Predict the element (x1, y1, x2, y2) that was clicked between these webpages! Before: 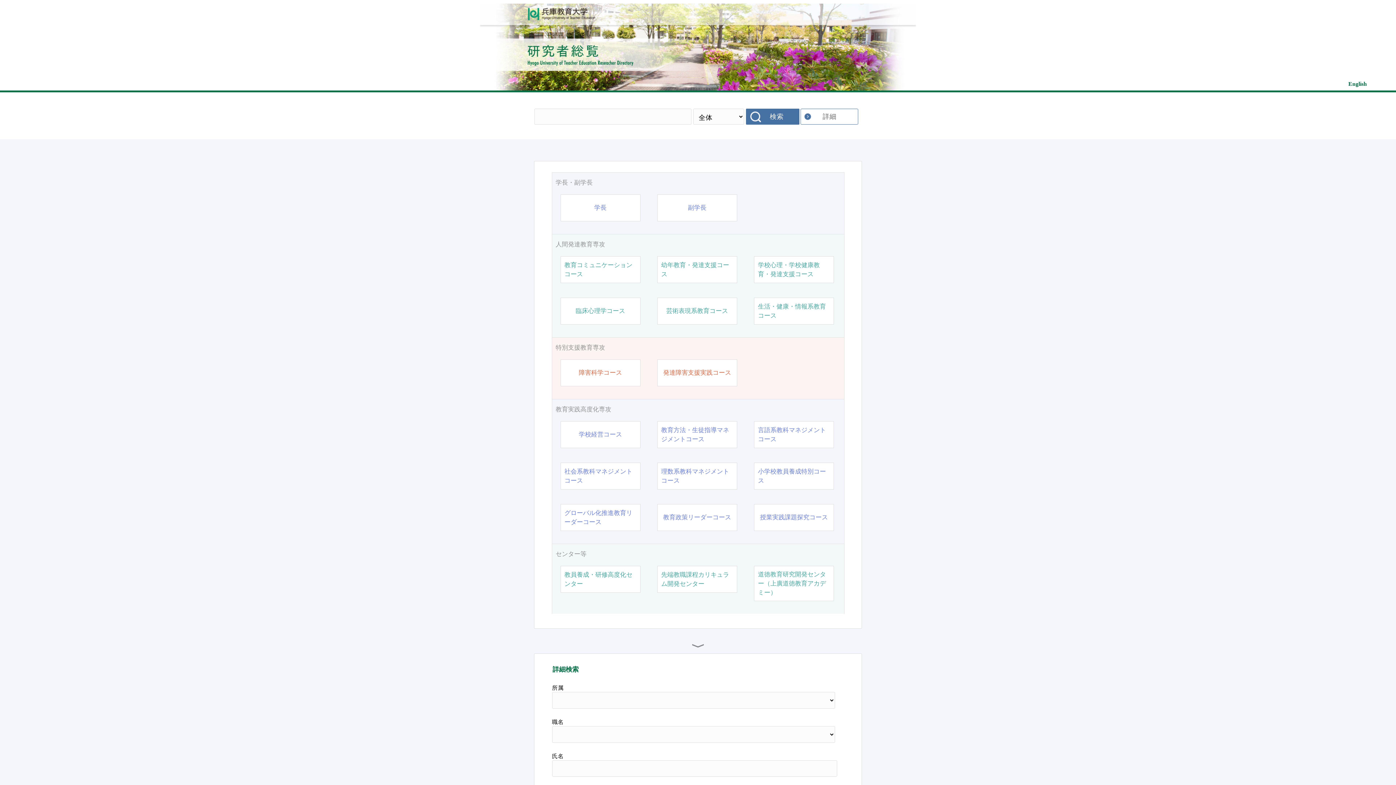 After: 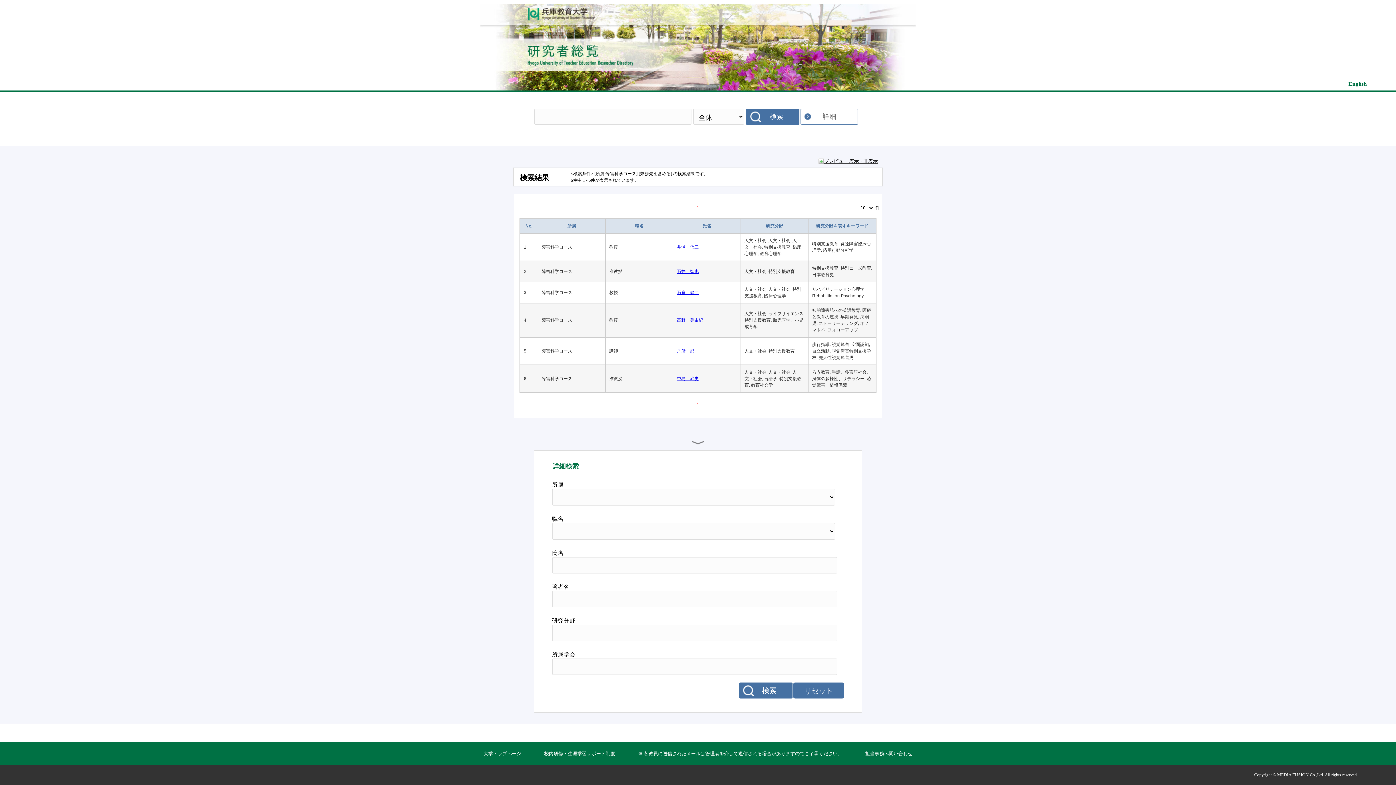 Action: label: 障害科学コース bbox: (578, 368, 622, 377)